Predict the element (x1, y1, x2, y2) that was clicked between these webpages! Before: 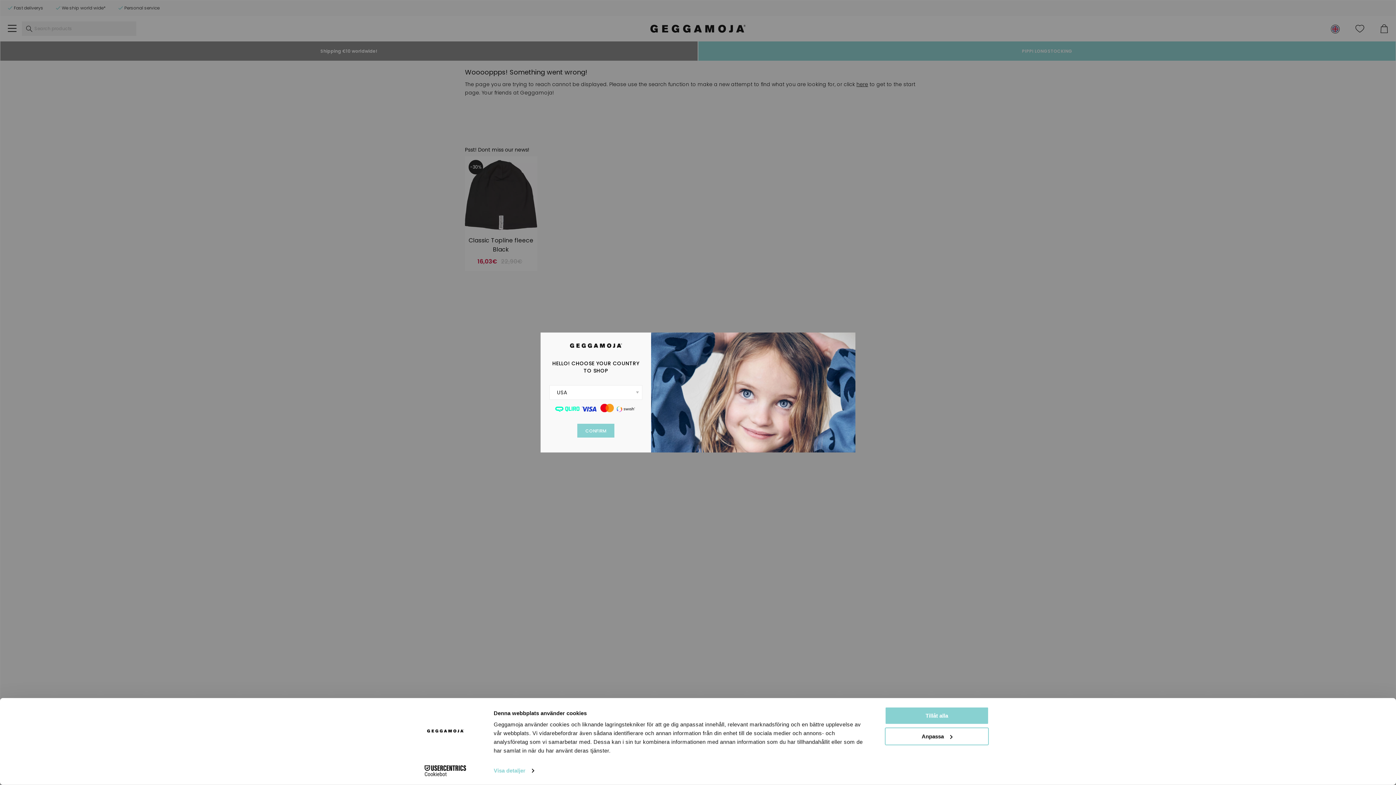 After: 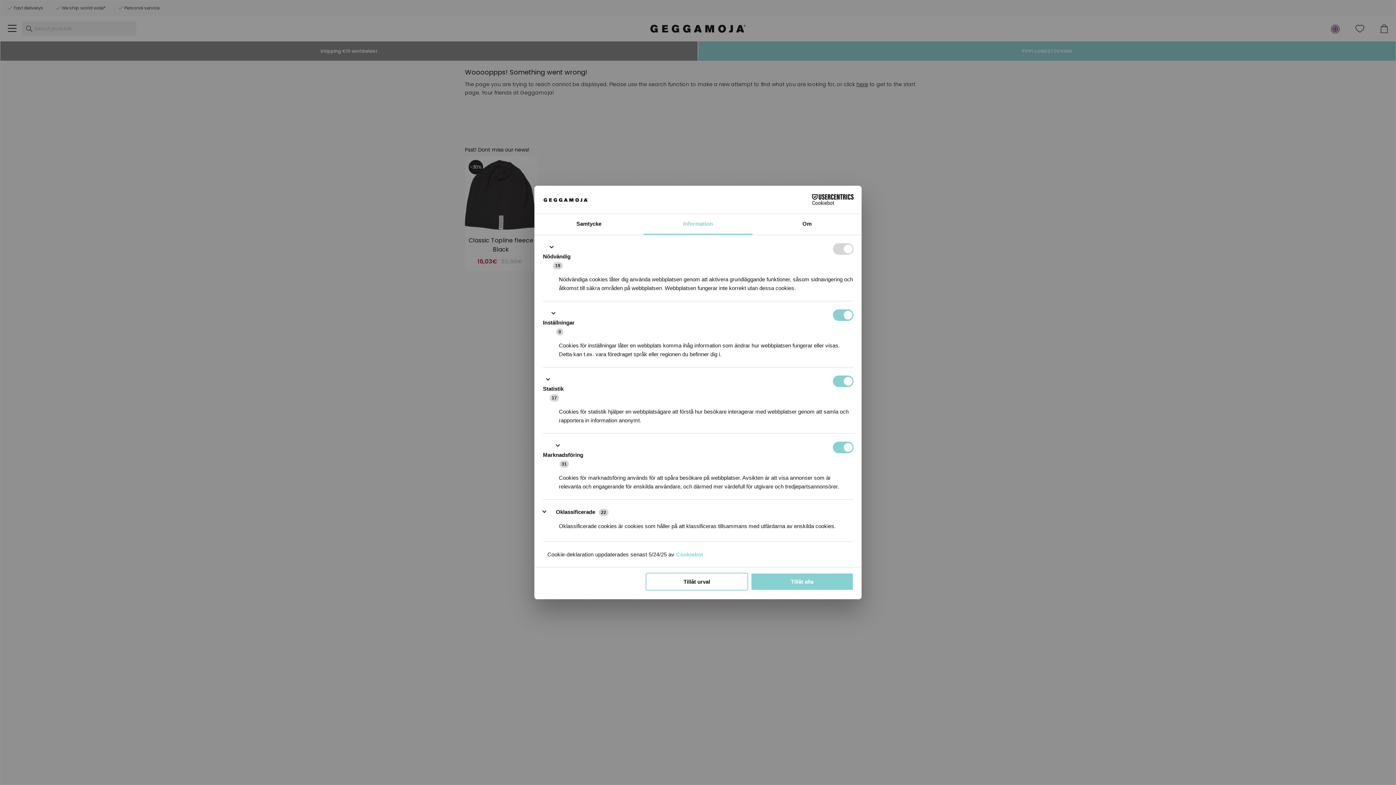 Action: label: Anpassa bbox: (885, 727, 989, 745)